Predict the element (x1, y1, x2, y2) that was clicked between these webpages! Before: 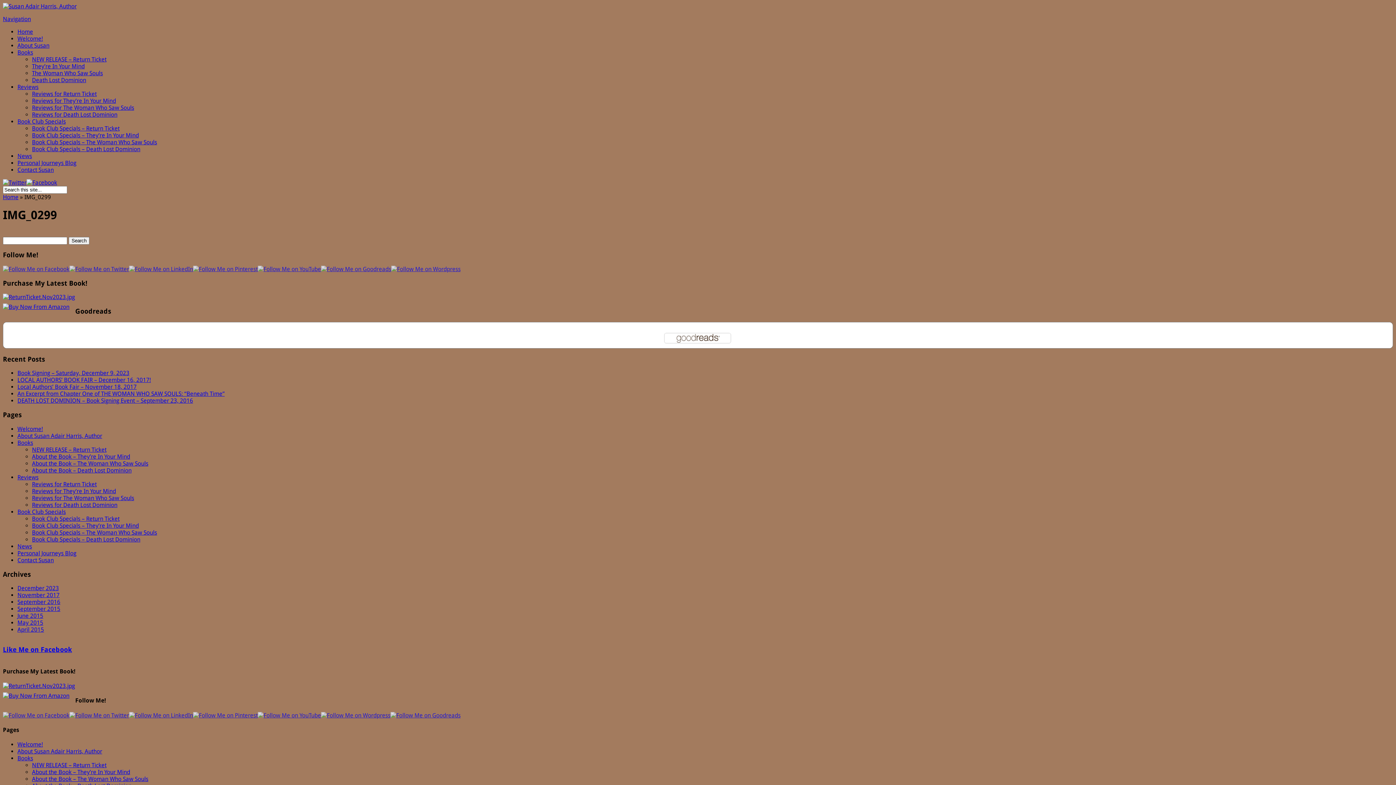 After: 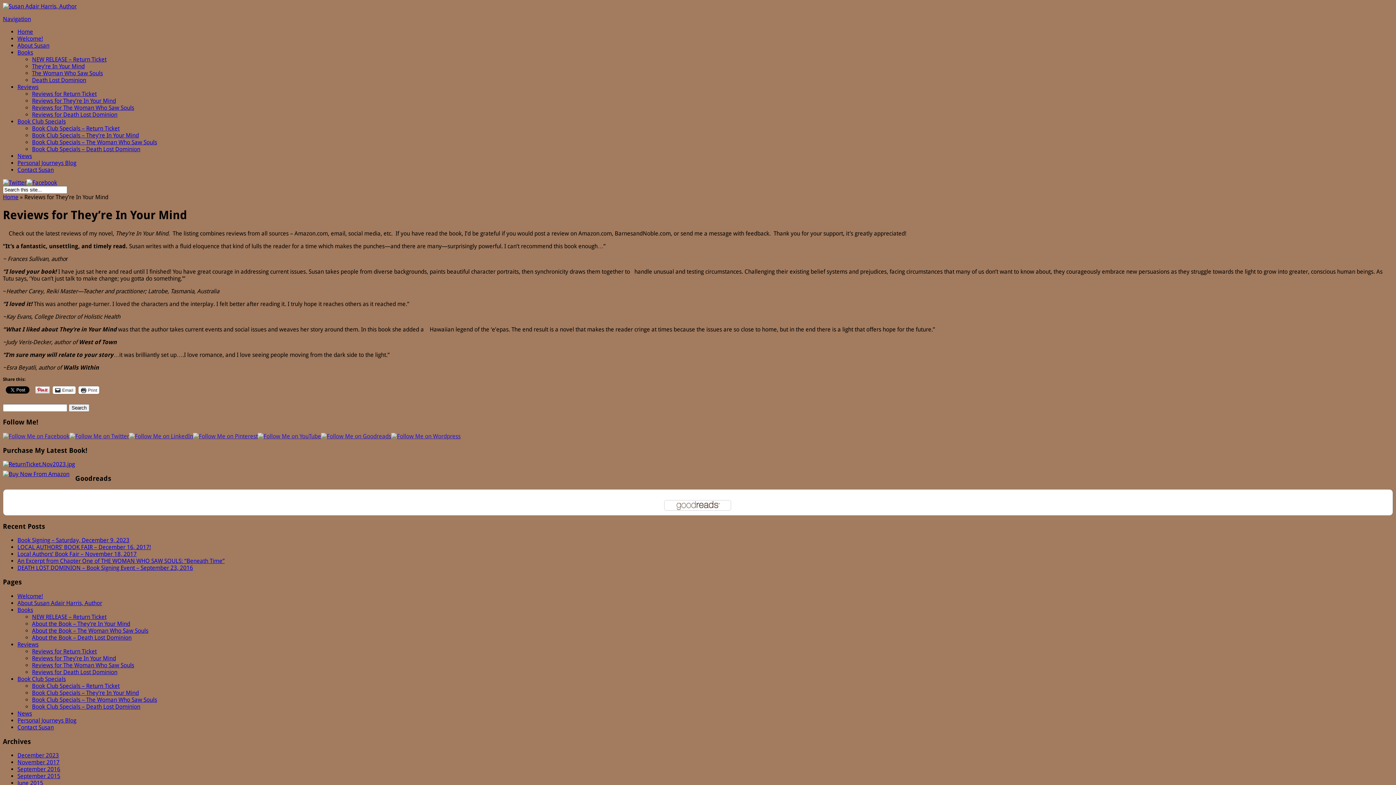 Action: label: Reviews for They’re In Your Mind bbox: (32, 487, 116, 494)